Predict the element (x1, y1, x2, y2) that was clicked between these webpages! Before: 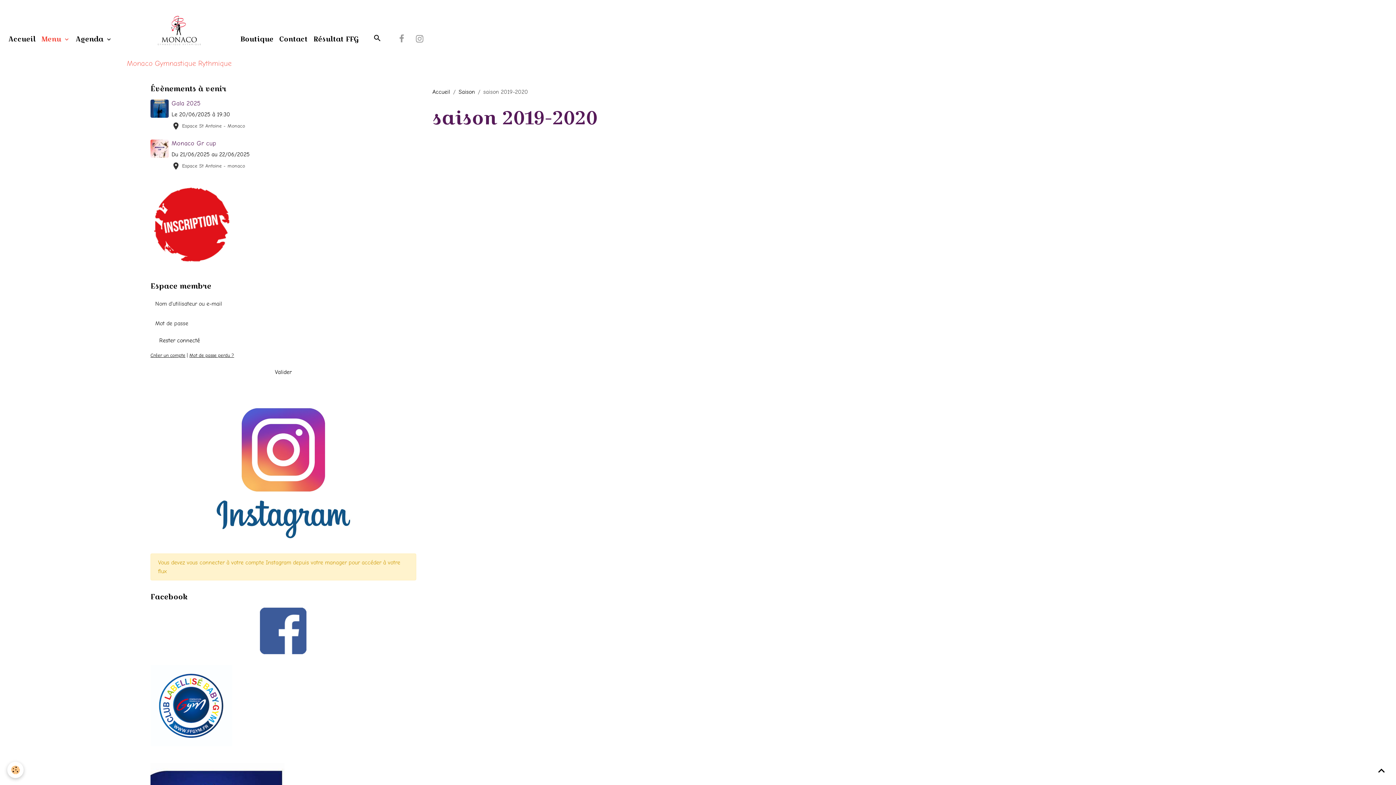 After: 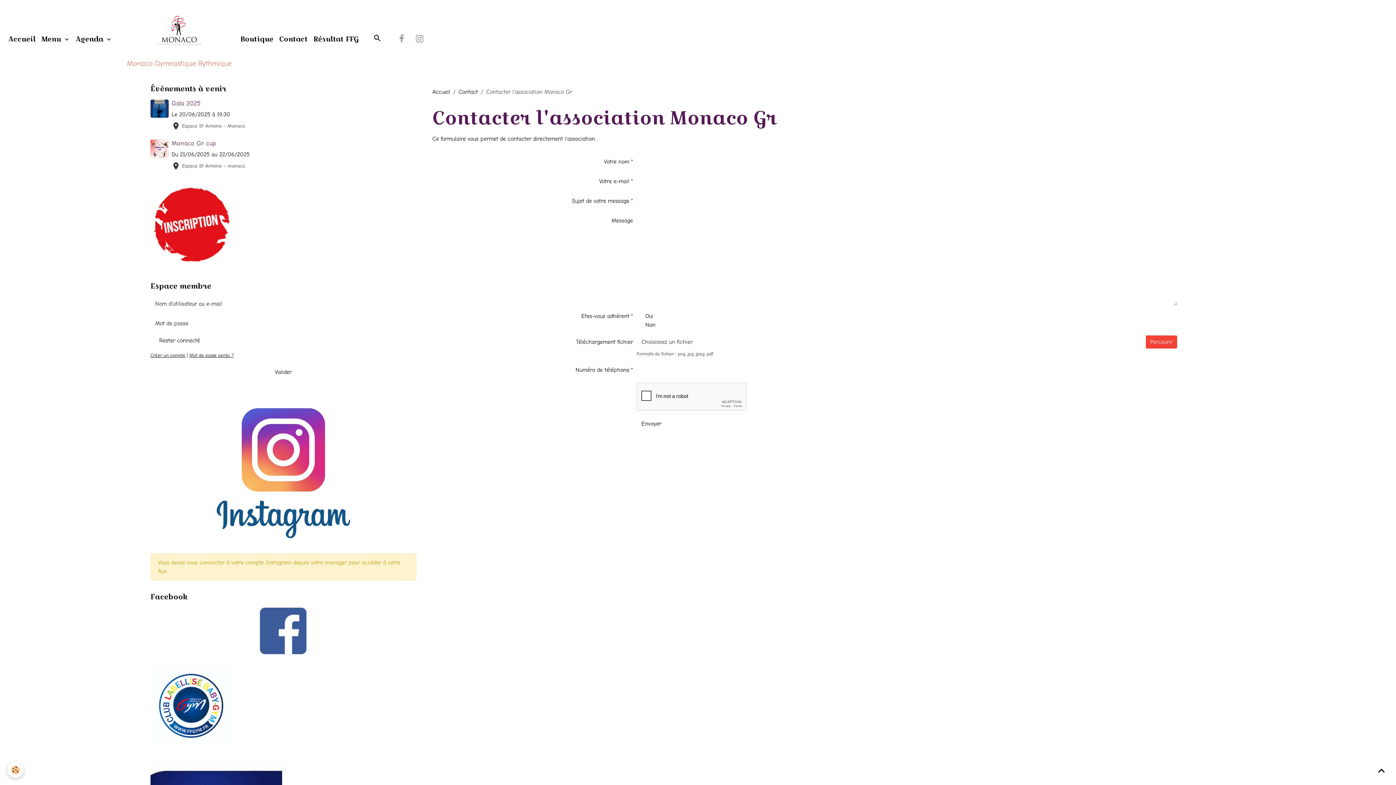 Action: bbox: (276, 30, 310, 46) label: Contact